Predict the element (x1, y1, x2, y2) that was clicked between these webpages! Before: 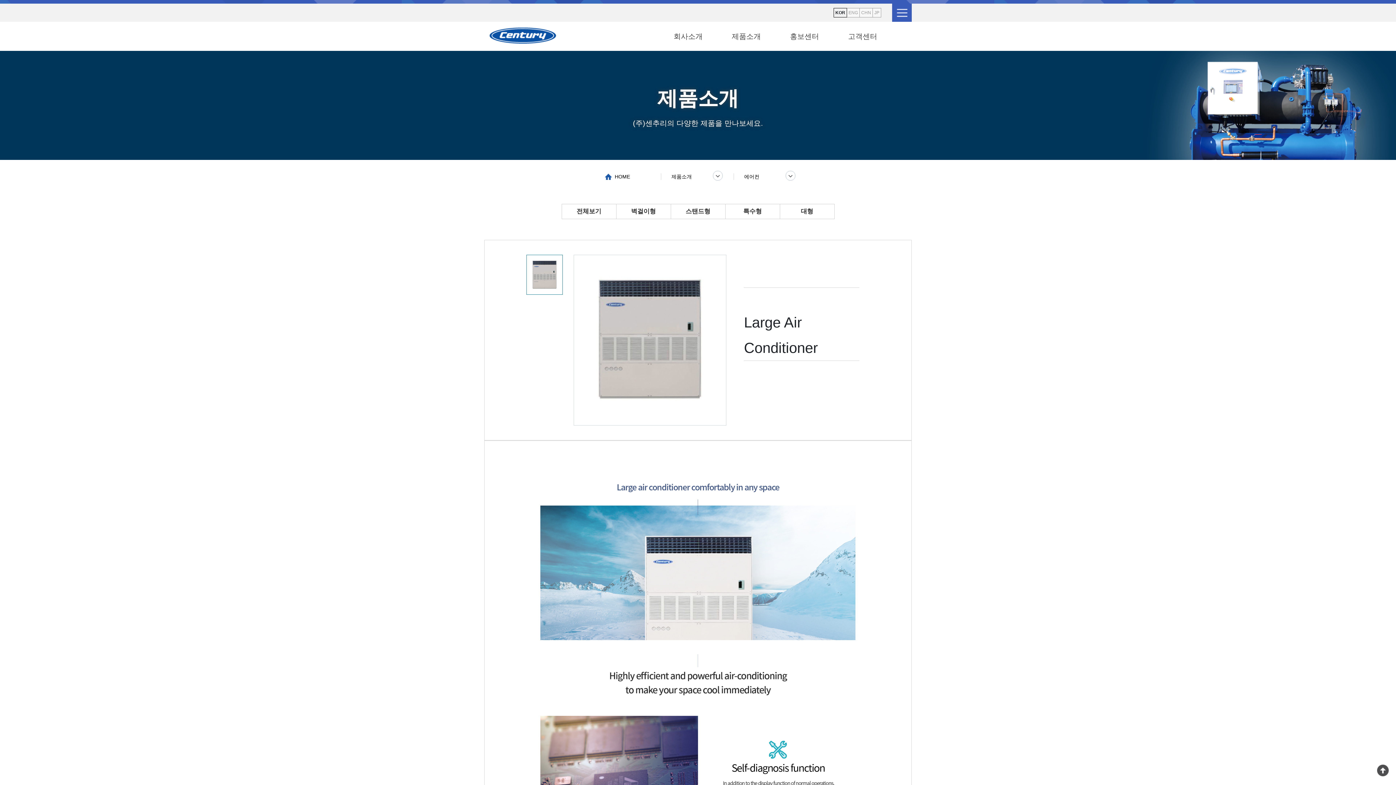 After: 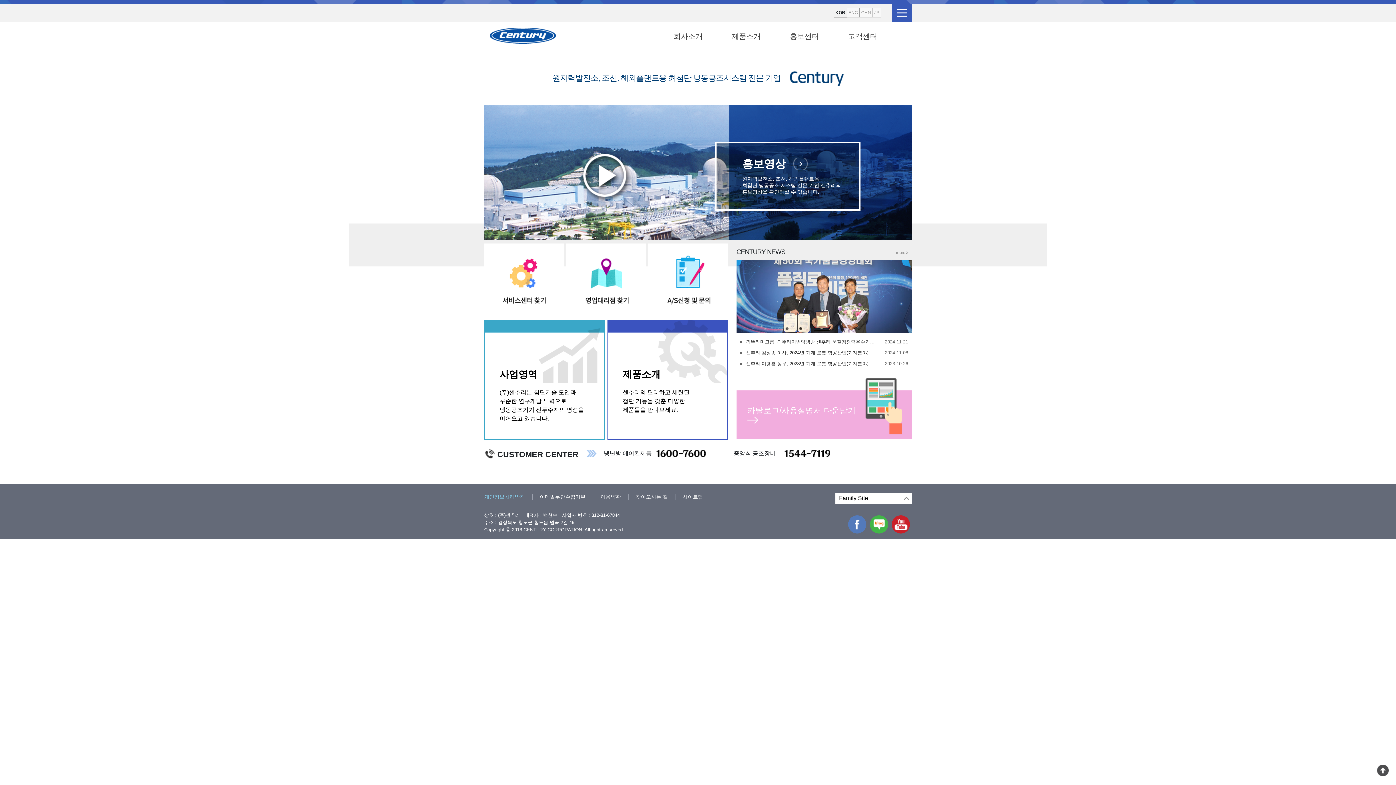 Action: bbox: (598, 173, 656, 180) label: HOME